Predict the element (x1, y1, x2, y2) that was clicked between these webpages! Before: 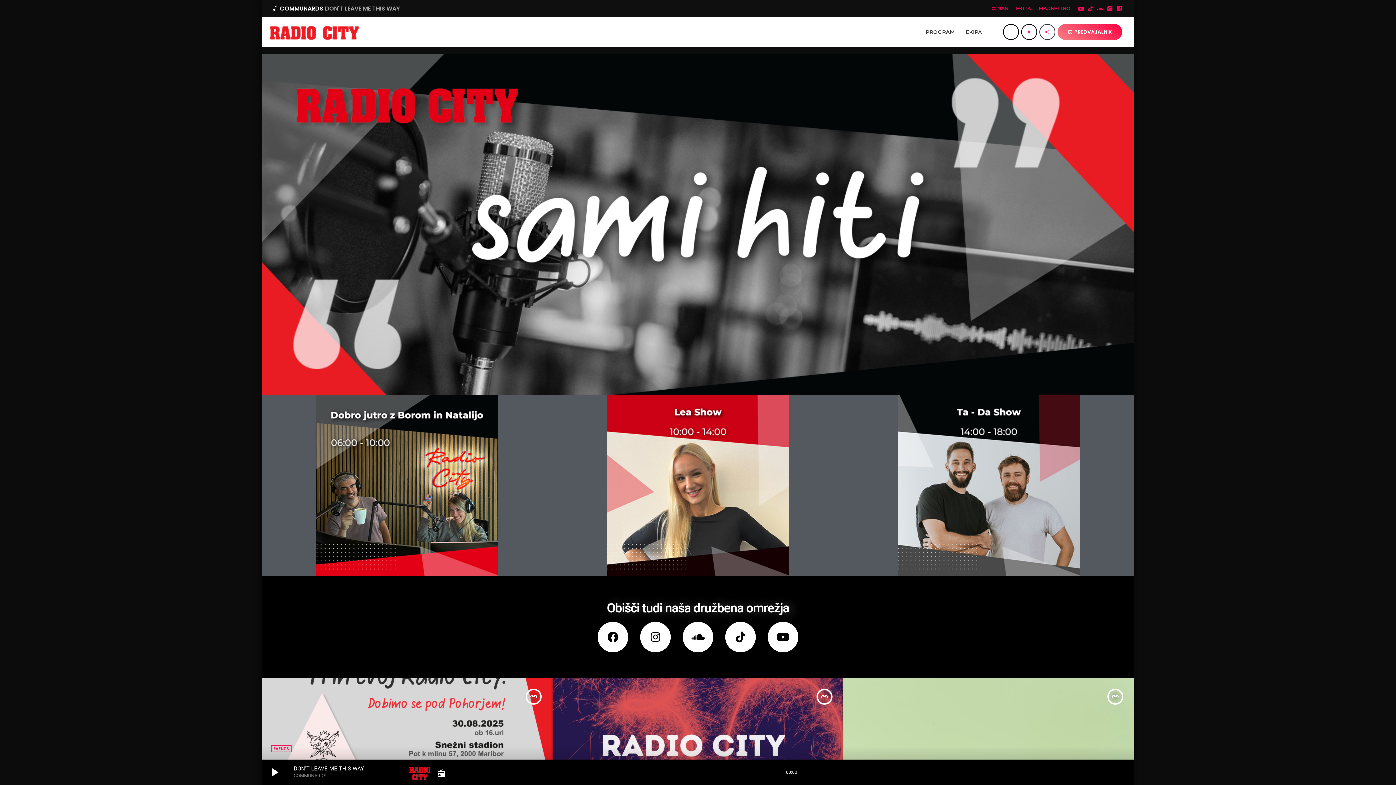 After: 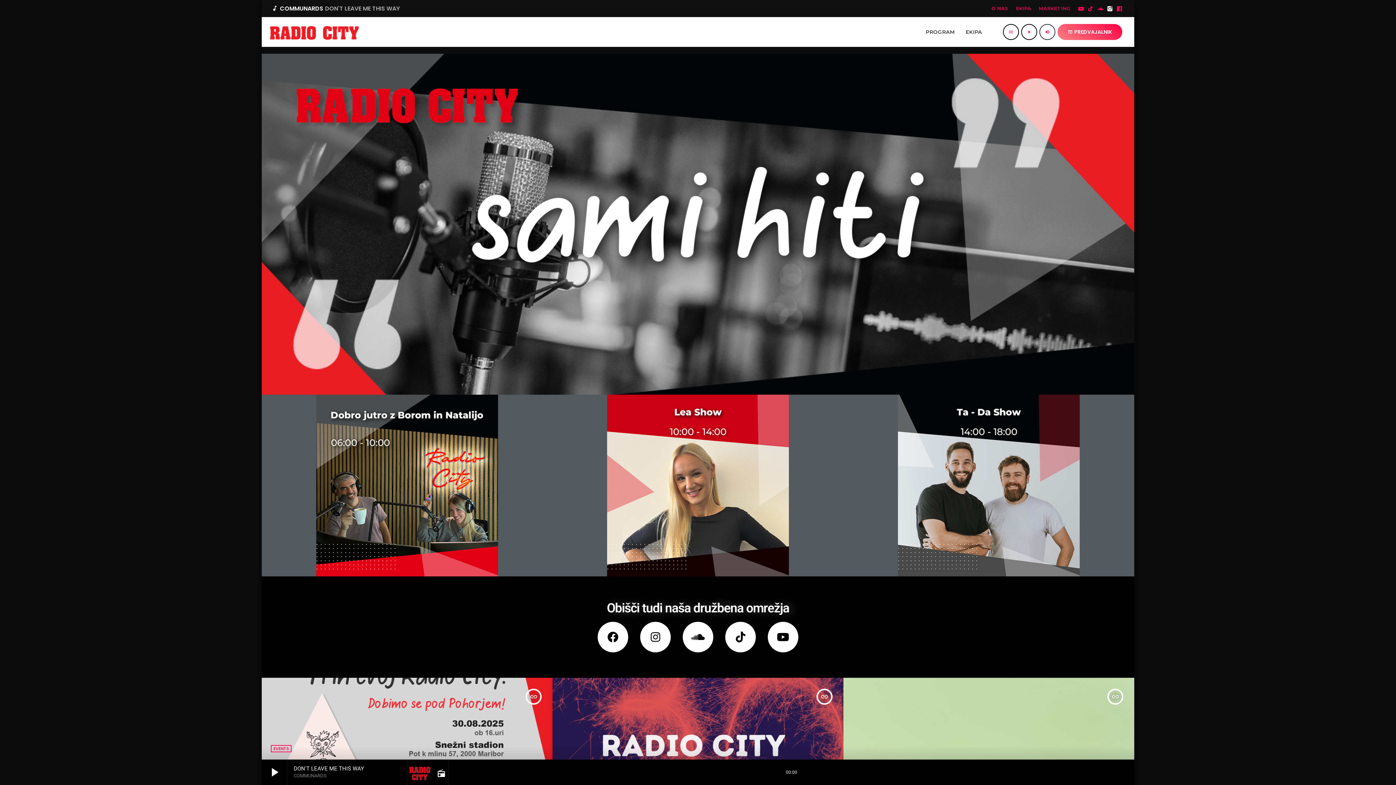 Action: label: Instagram bbox: (1107, 2, 1113, 14)